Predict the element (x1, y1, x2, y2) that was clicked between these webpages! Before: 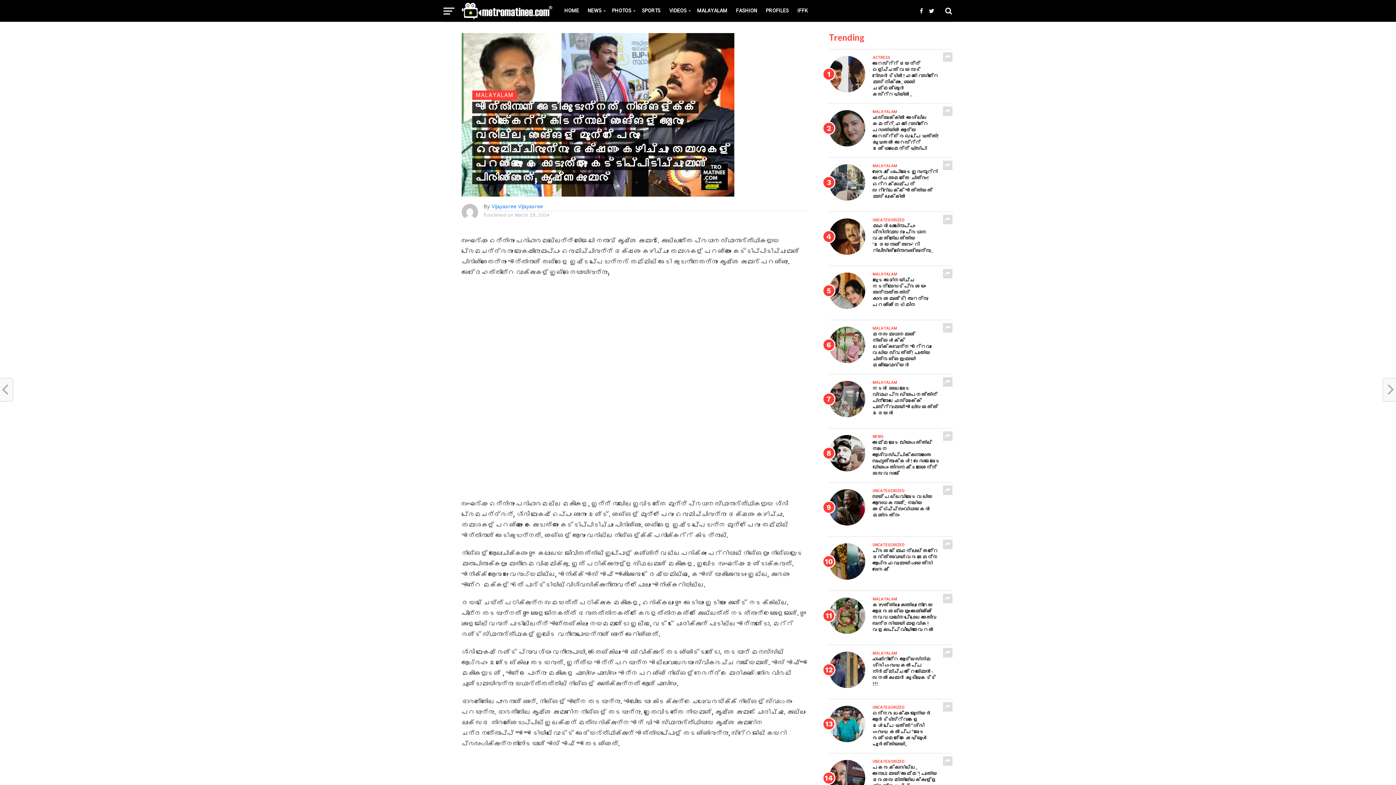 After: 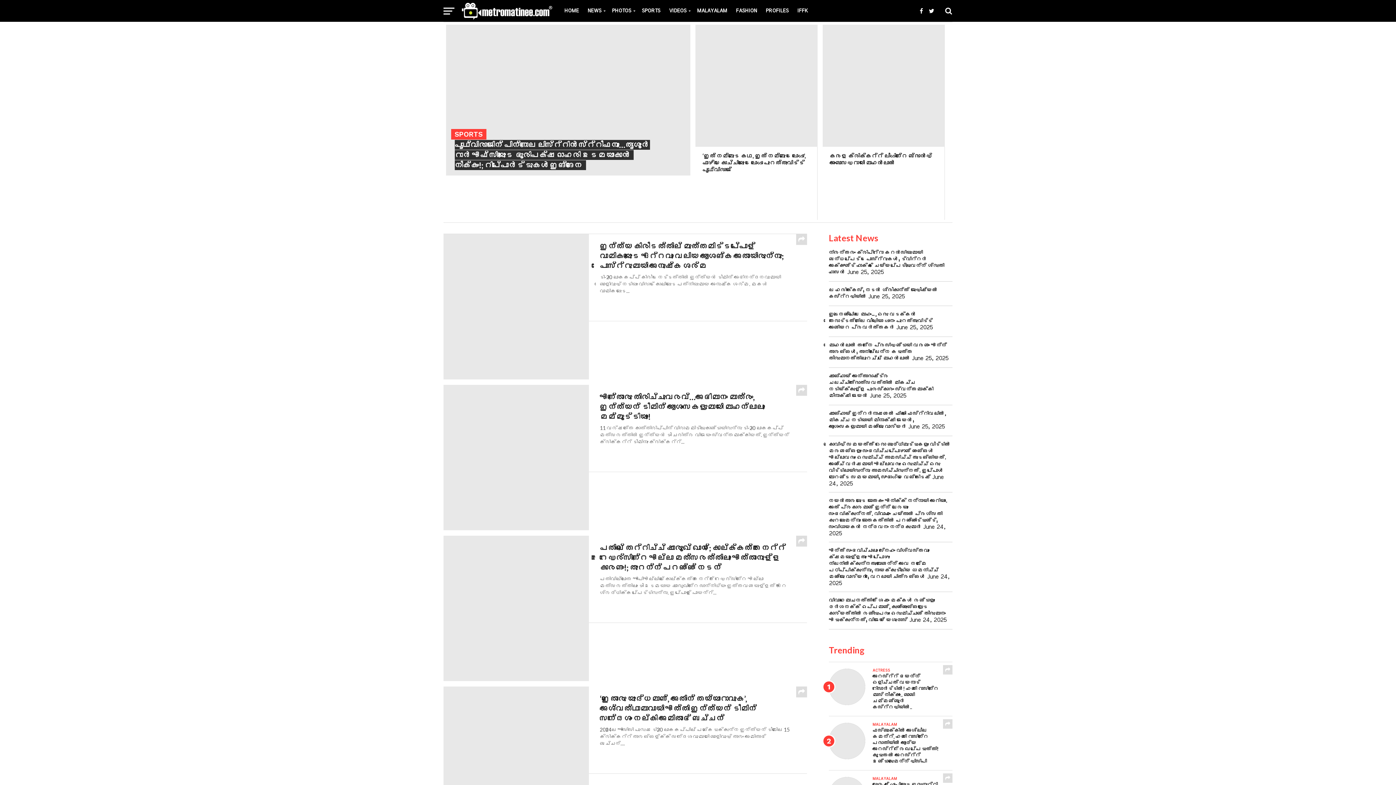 Action: label: SPORTS bbox: (637, 0, 664, 21)